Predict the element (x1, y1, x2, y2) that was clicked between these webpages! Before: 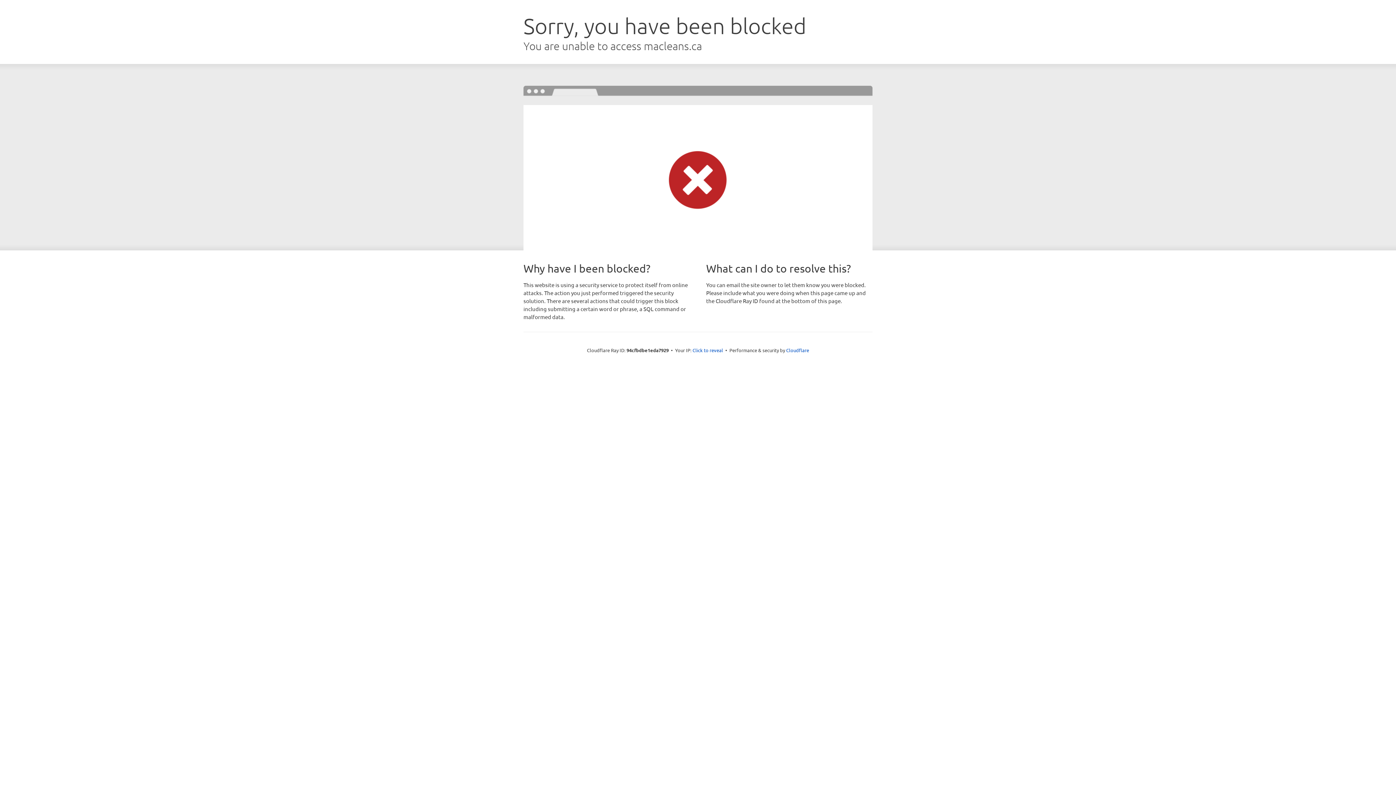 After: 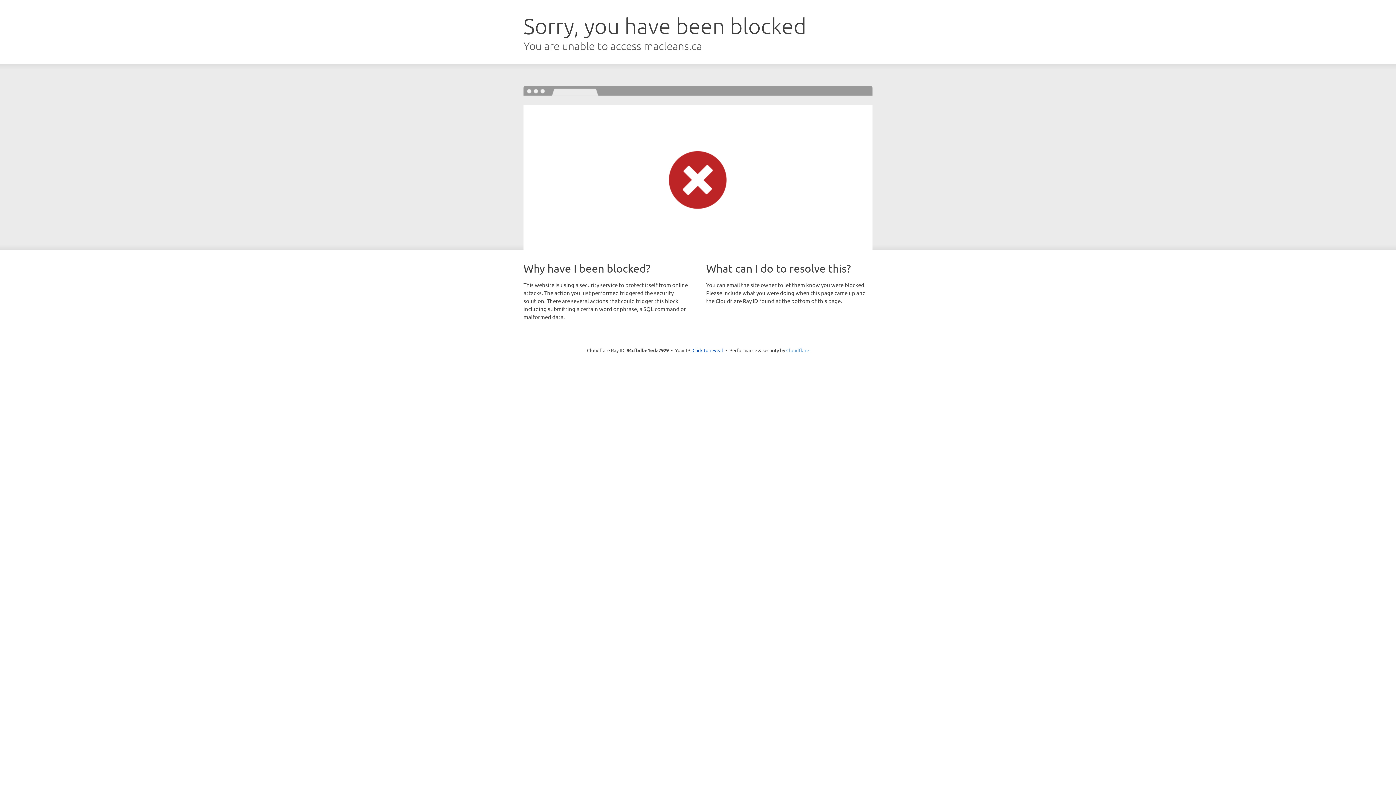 Action: label: Cloudflare bbox: (786, 347, 809, 353)